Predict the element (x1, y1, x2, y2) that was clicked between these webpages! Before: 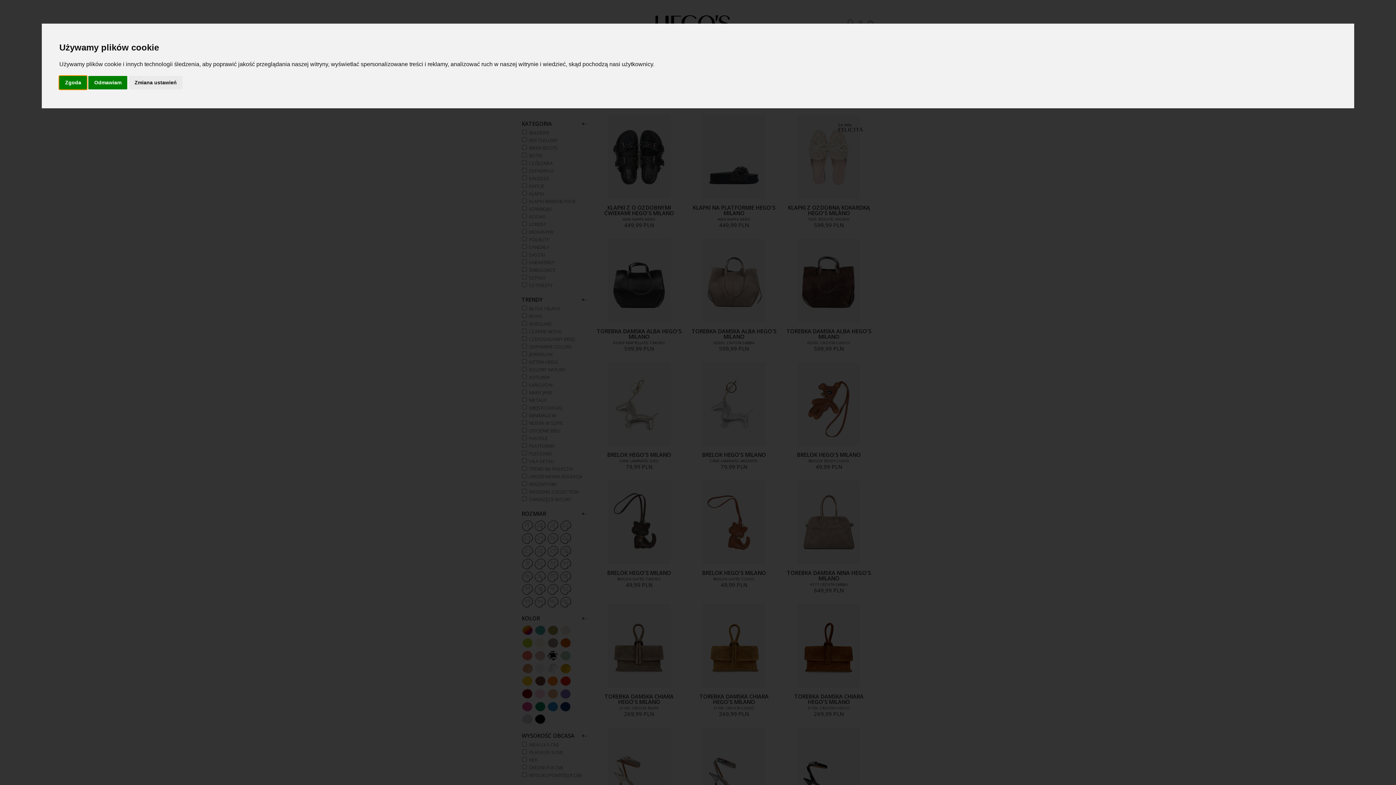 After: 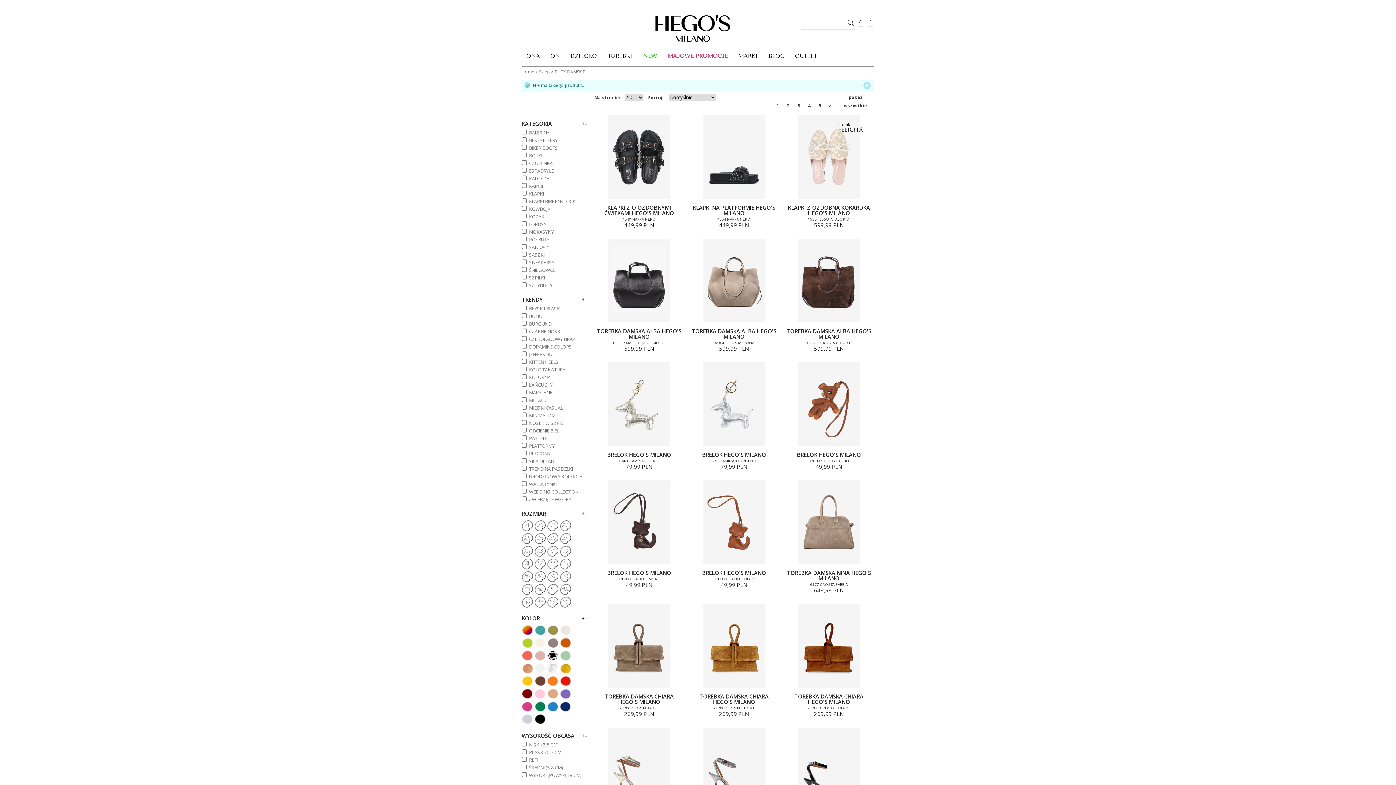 Action: bbox: (88, 75, 127, 89) label: Odmawiam